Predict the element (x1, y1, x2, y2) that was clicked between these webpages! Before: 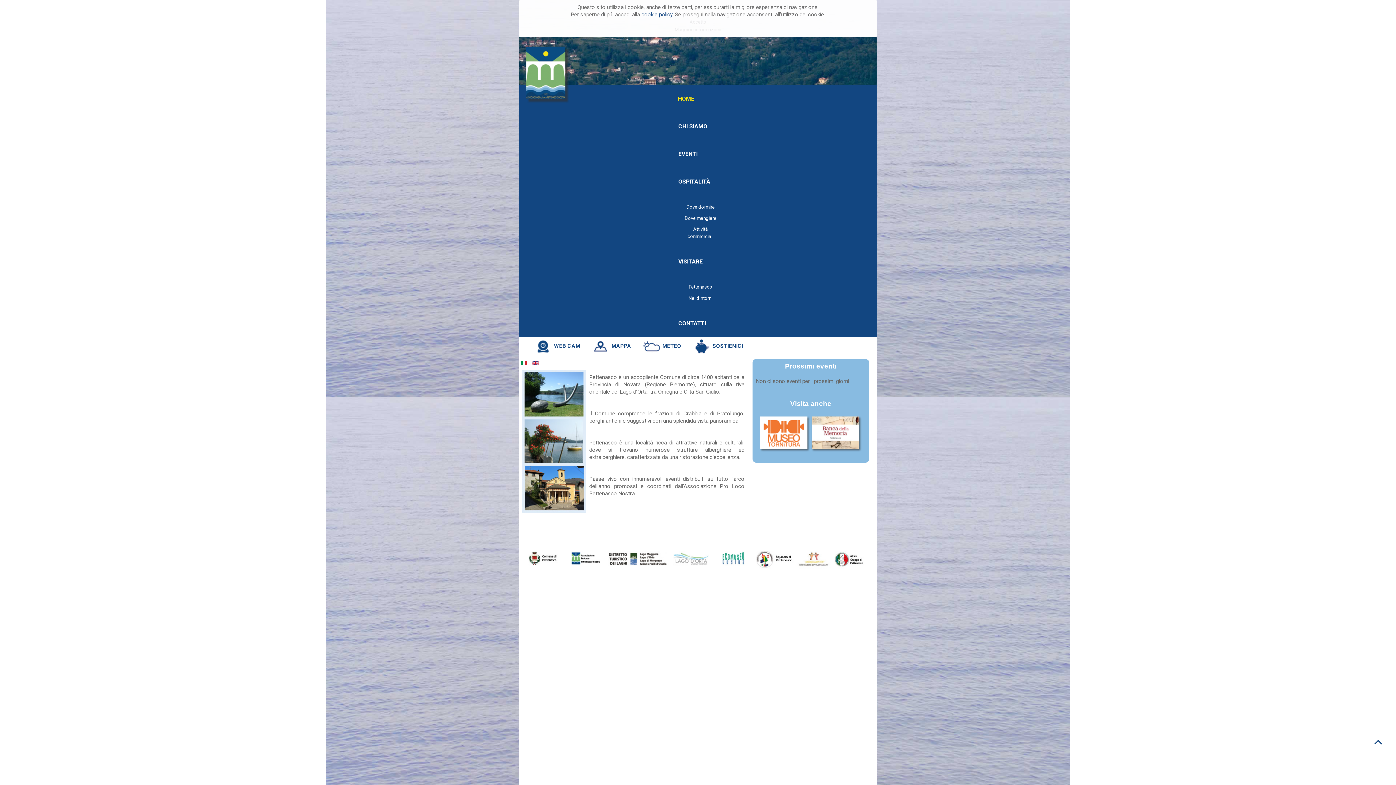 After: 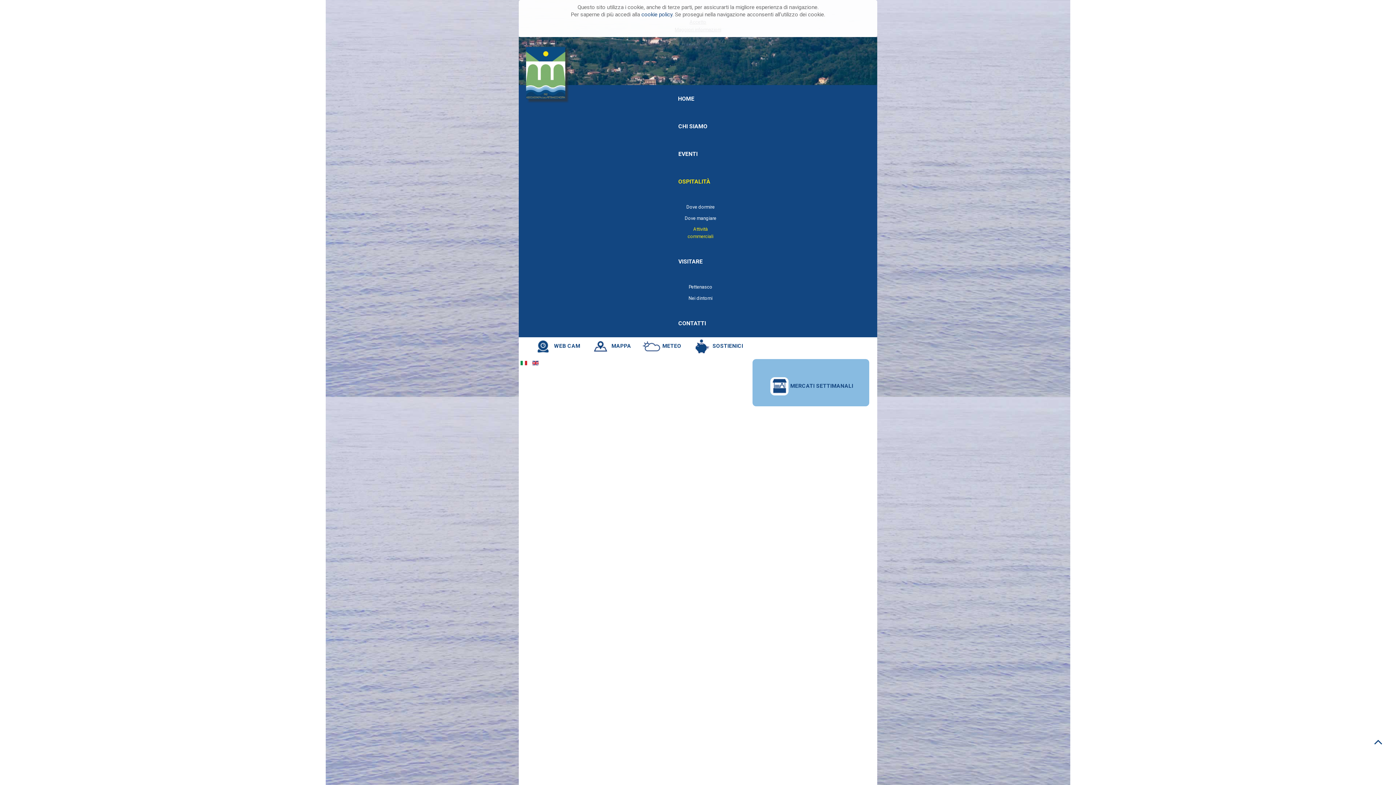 Action: bbox: (682, 225, 718, 240) label: Attività commerciali